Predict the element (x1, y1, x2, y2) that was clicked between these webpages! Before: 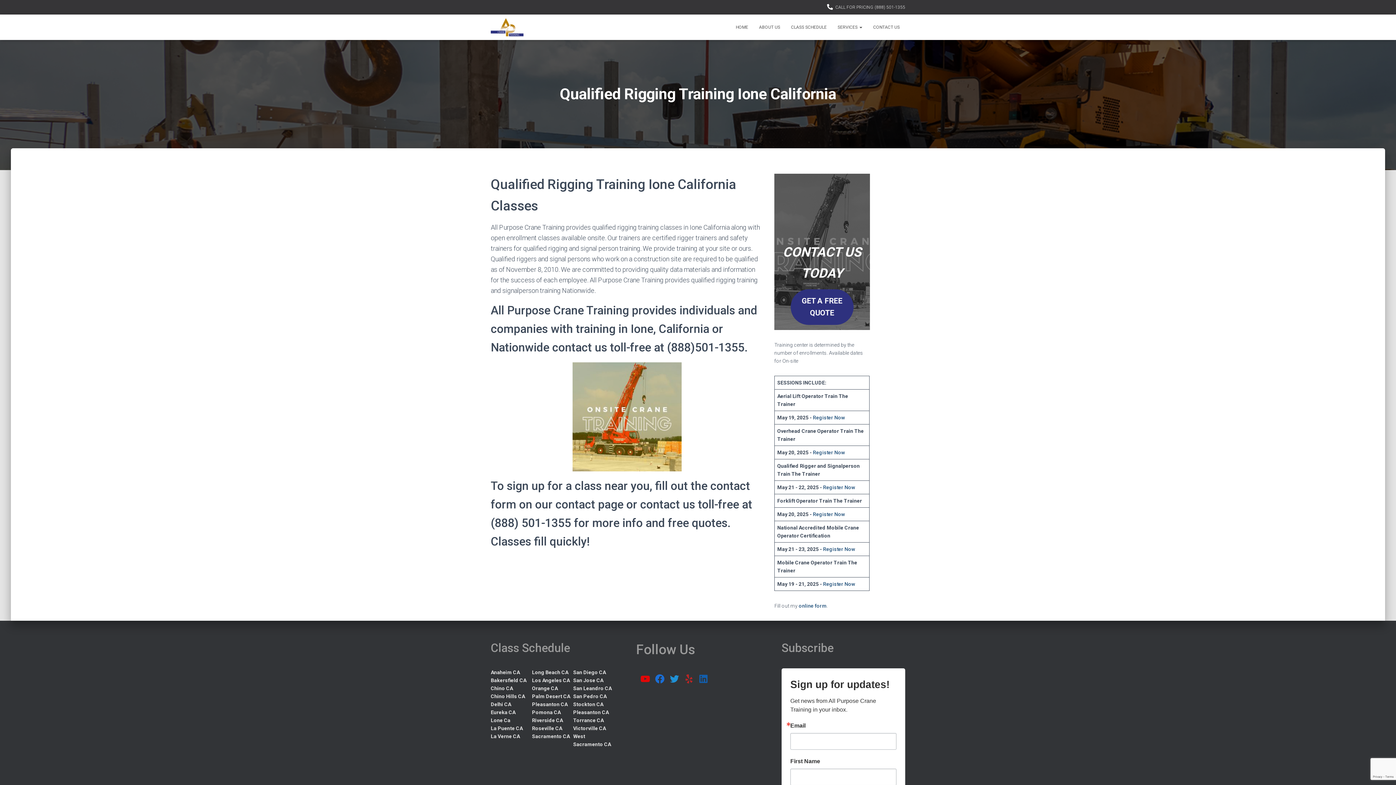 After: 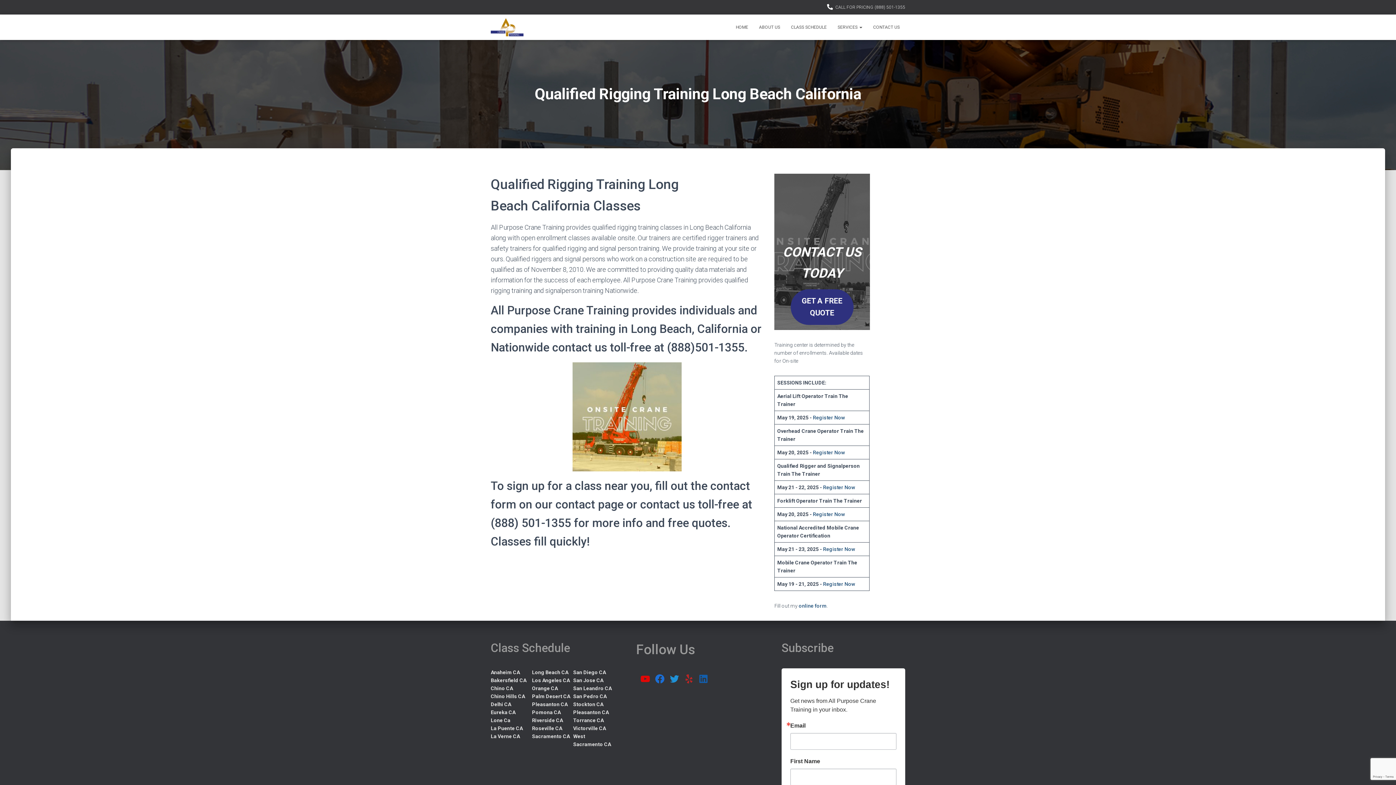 Action: bbox: (532, 669, 568, 675) label: Long Beach CA